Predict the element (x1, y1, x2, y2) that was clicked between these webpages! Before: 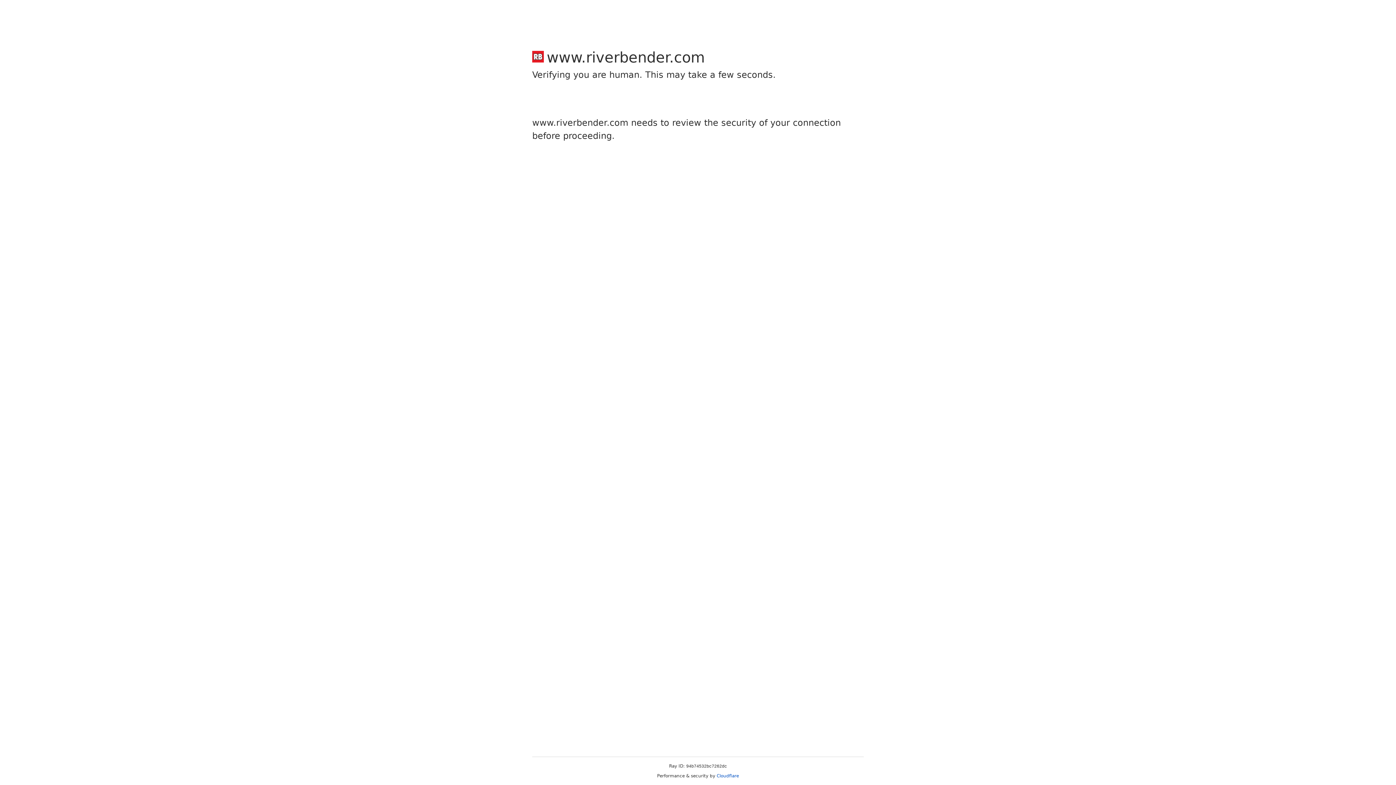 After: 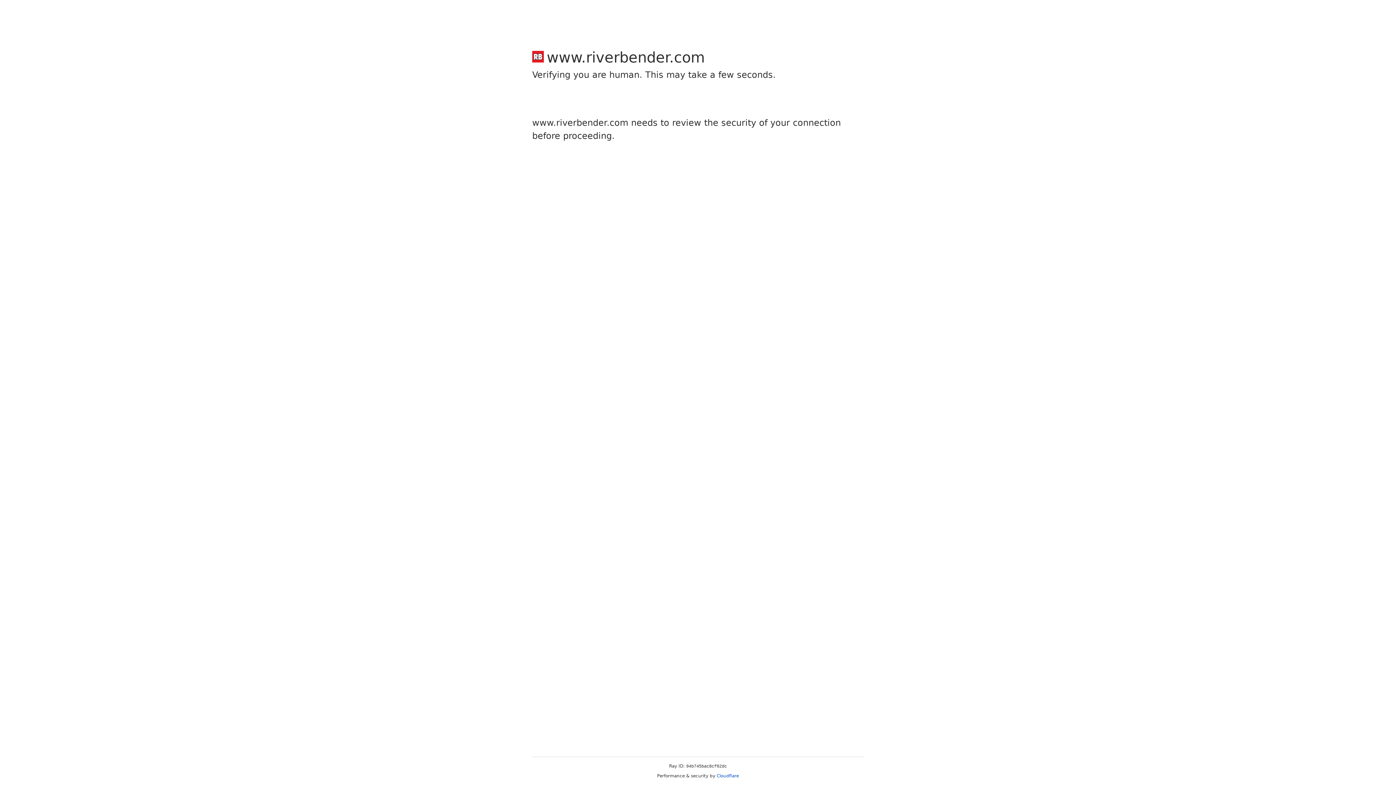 Action: label: Cloudflare bbox: (716, 773, 739, 778)